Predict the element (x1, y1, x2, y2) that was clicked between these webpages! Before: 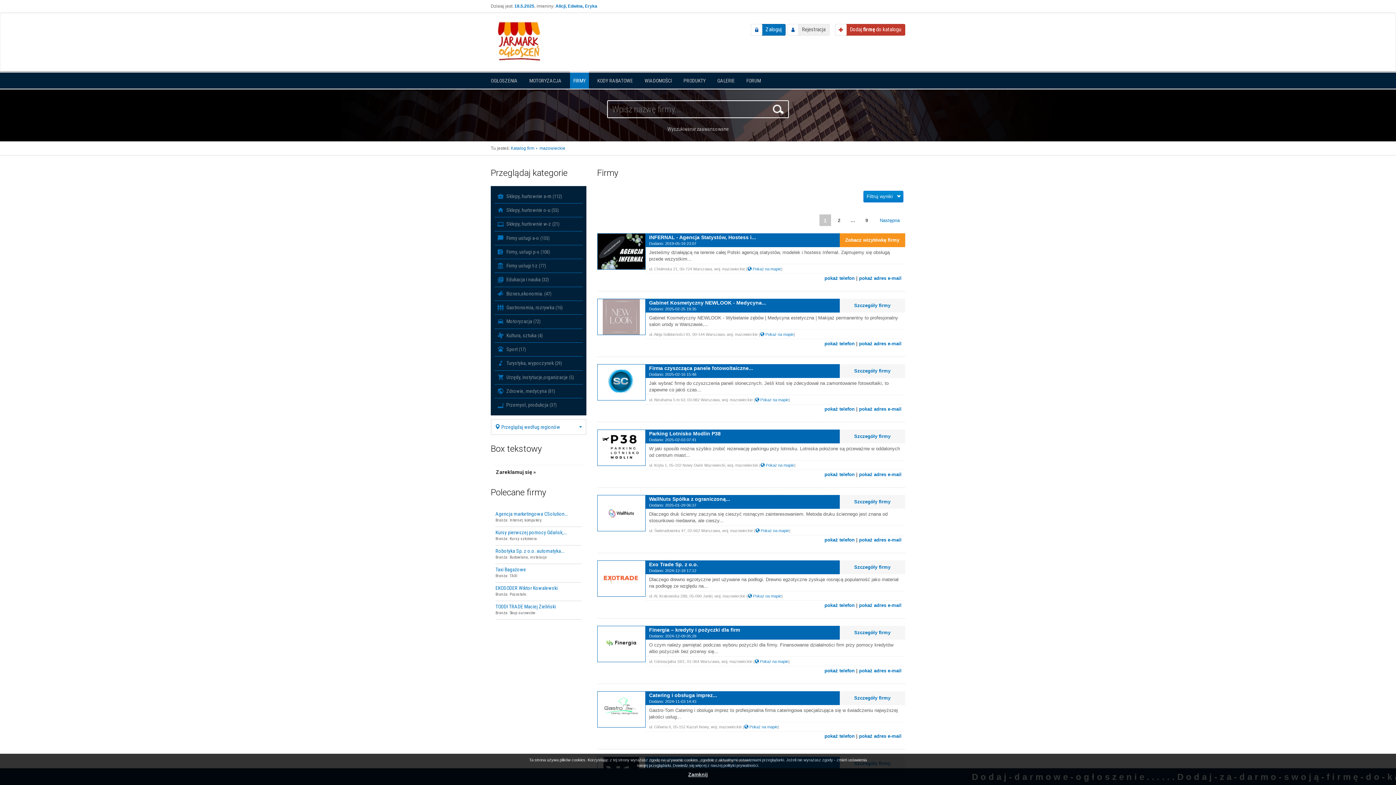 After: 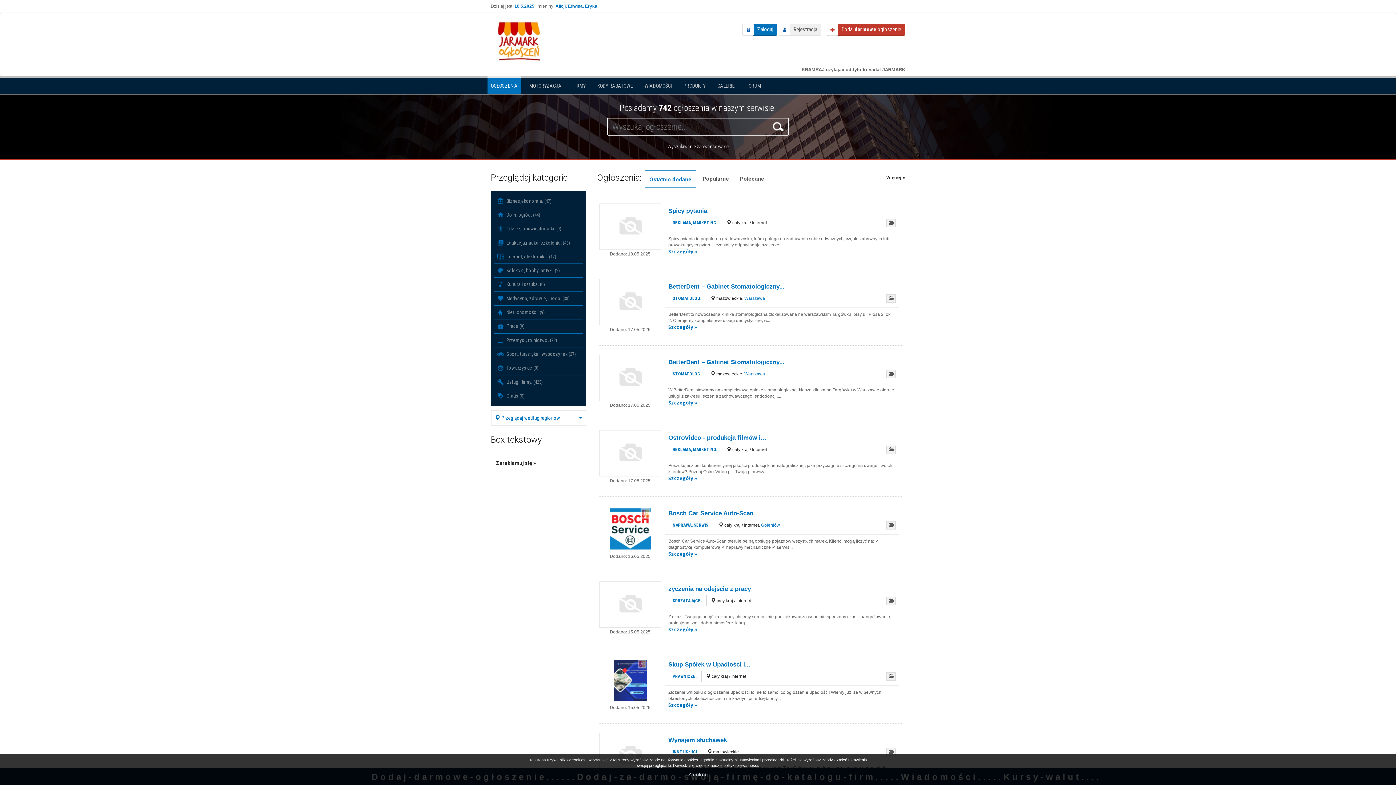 Action: bbox: (487, 71, 521, 88) label: OGŁOSZENIA